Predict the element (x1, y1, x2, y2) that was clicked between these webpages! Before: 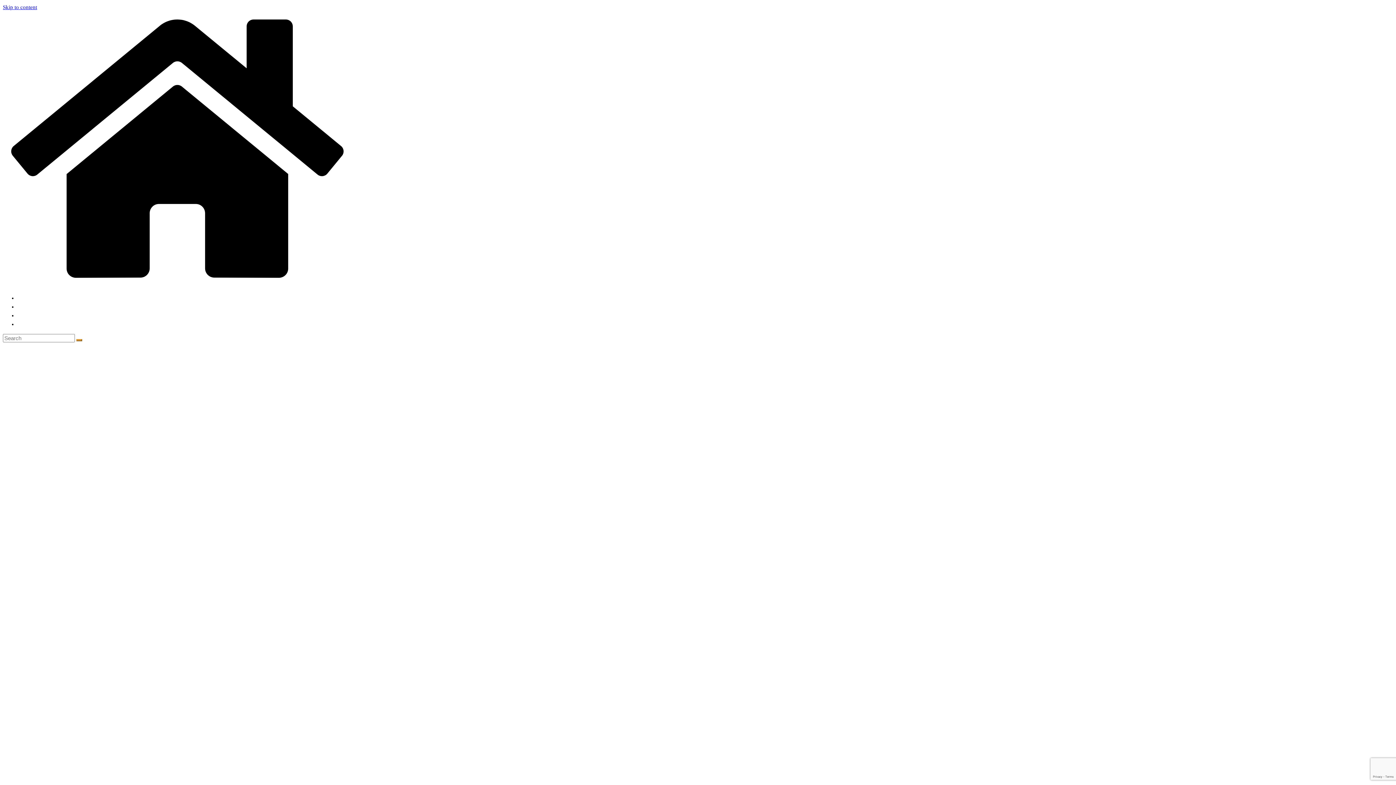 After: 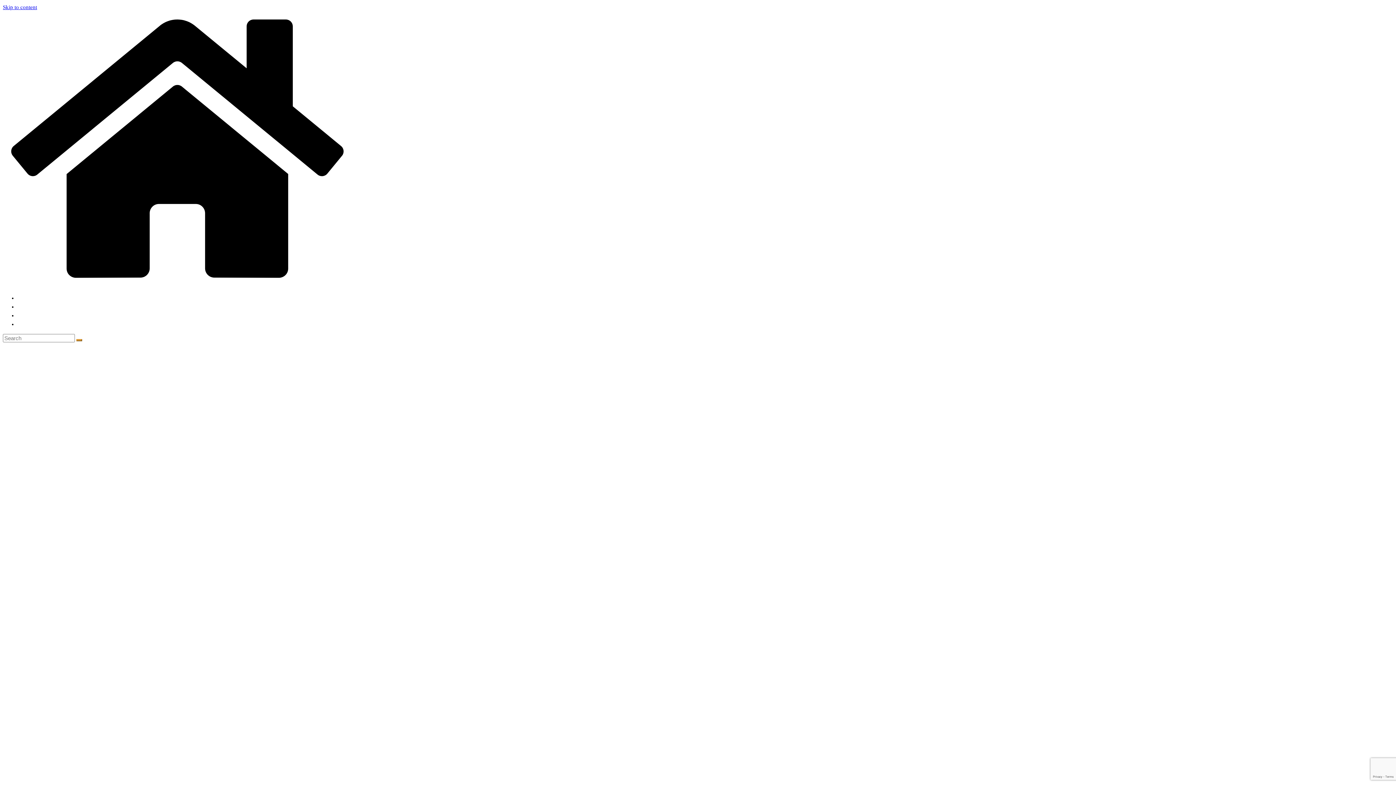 Action: label: Skip to content bbox: (2, 4, 37, 10)